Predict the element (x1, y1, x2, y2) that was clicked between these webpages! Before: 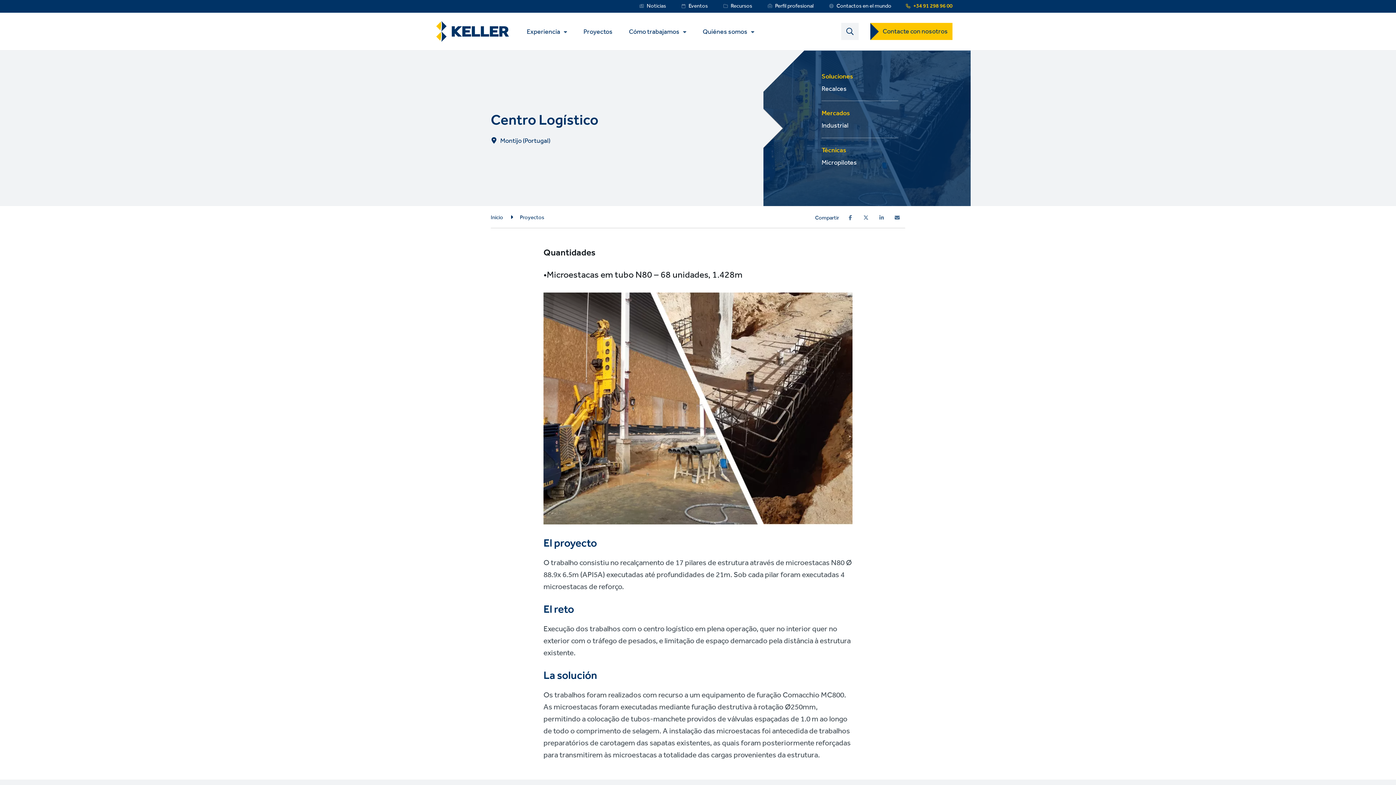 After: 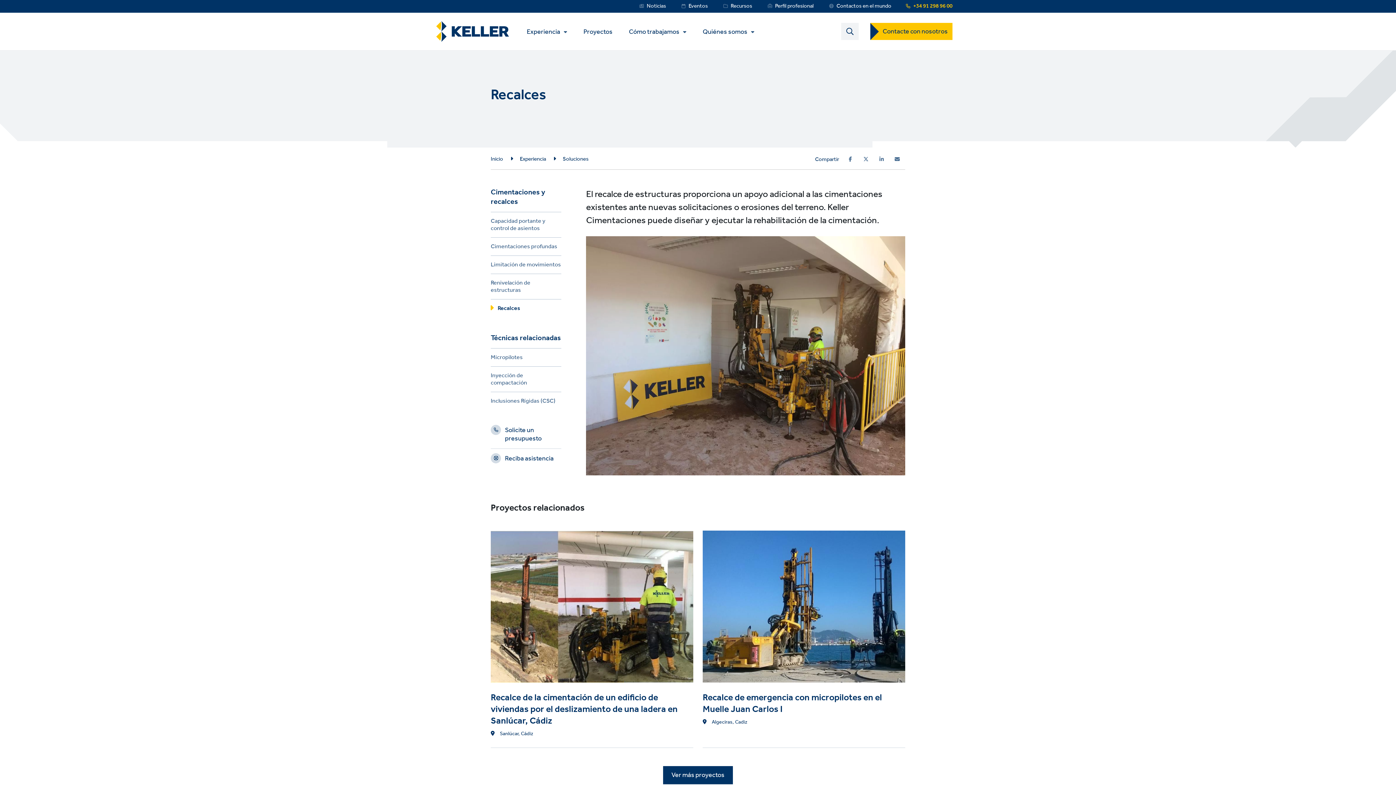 Action: label: Recalces bbox: (821, 82, 846, 95)